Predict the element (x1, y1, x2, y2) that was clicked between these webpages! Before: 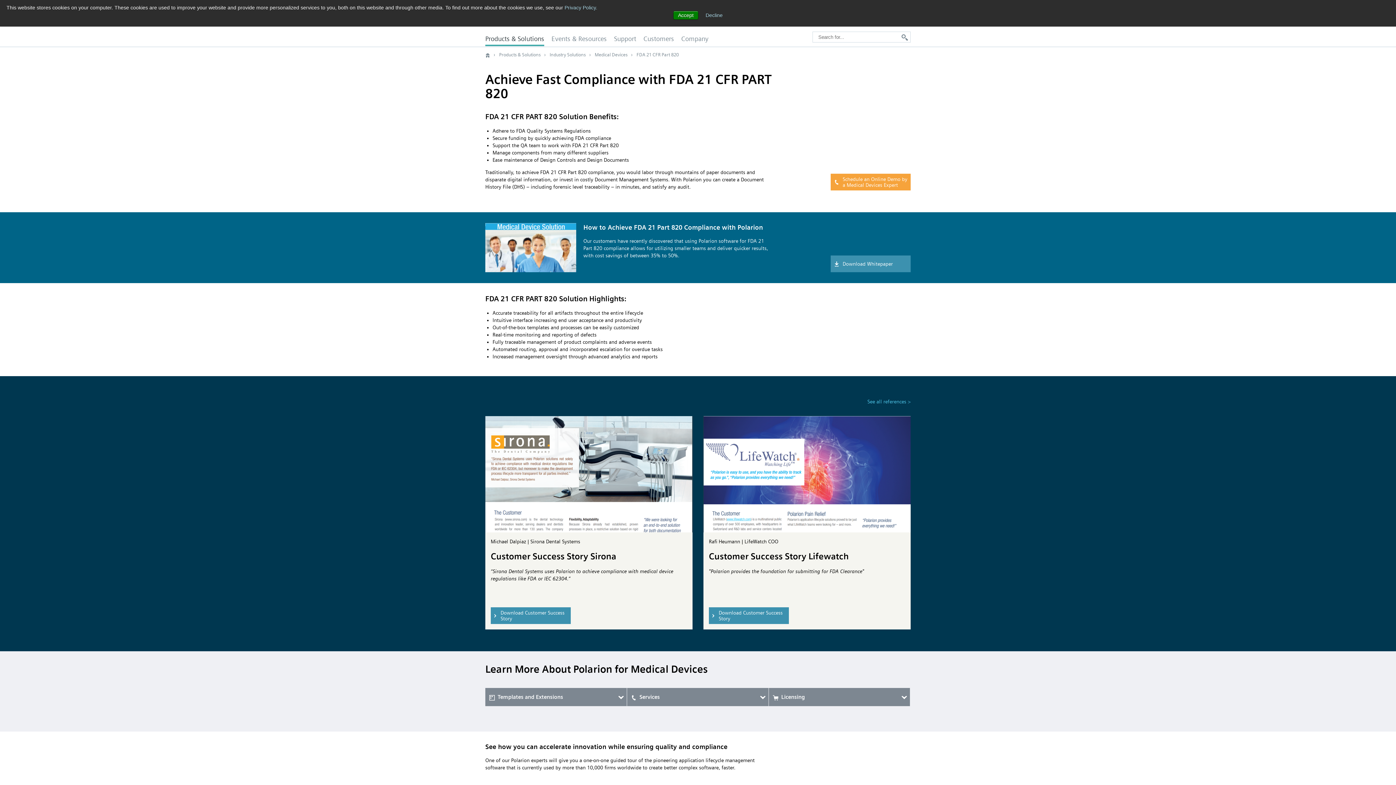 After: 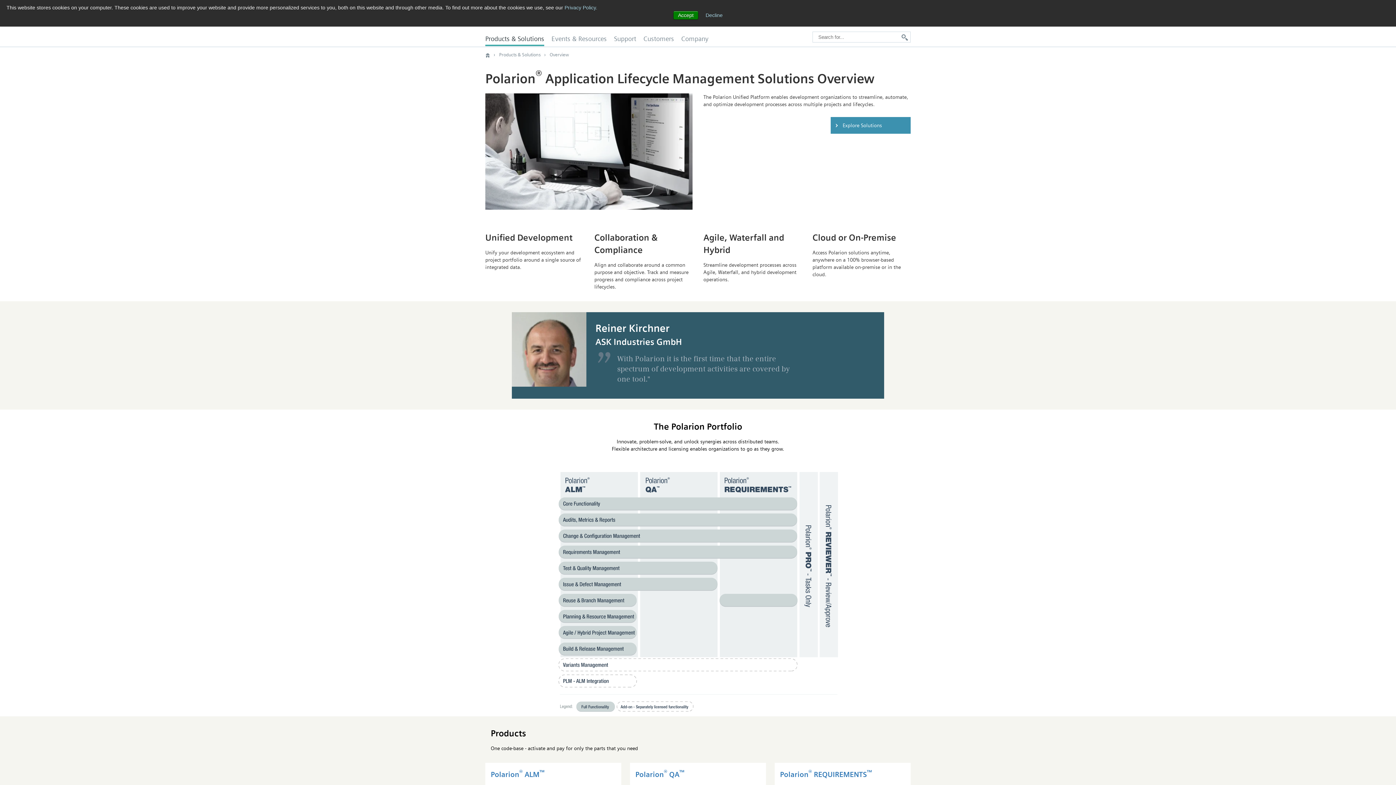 Action: label: Products & Solutions bbox: (485, 35, 544, 46)